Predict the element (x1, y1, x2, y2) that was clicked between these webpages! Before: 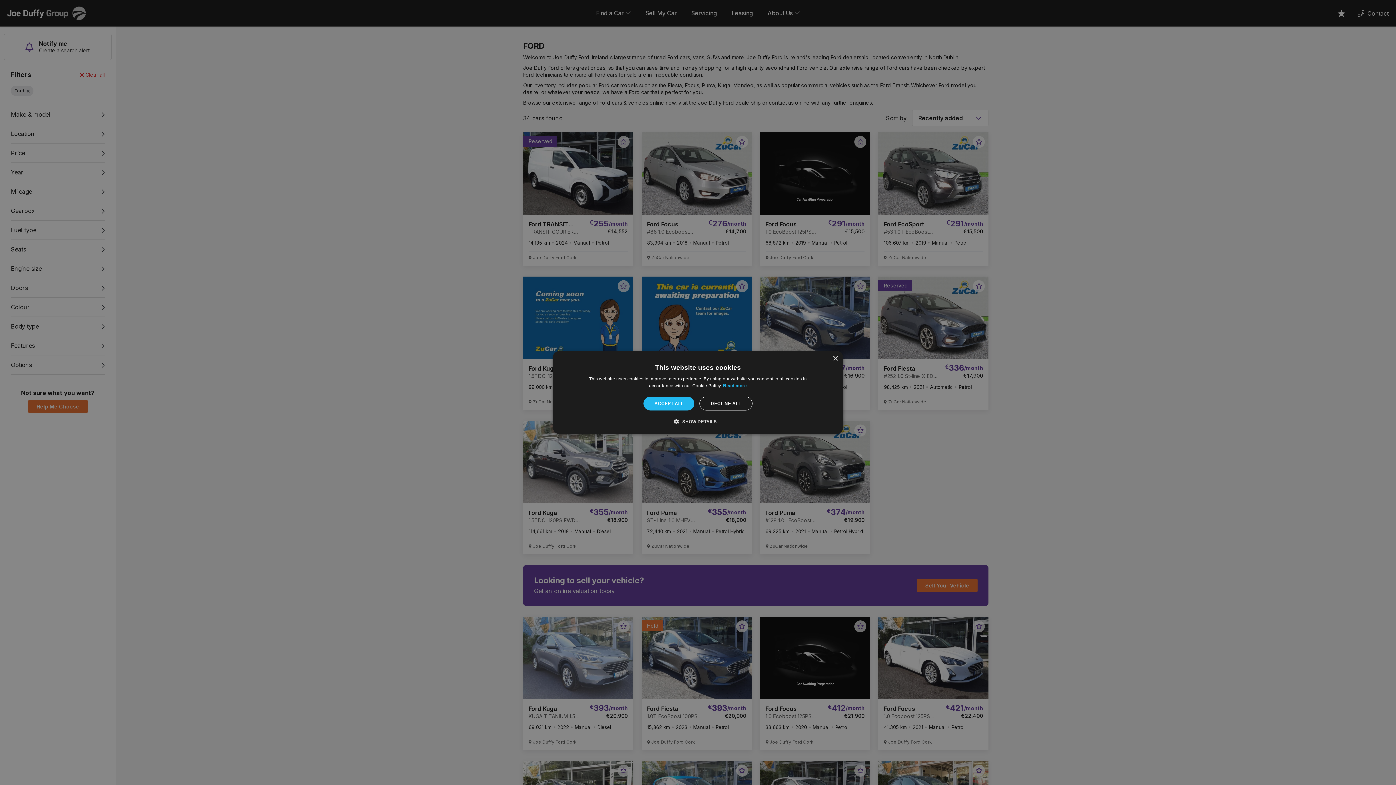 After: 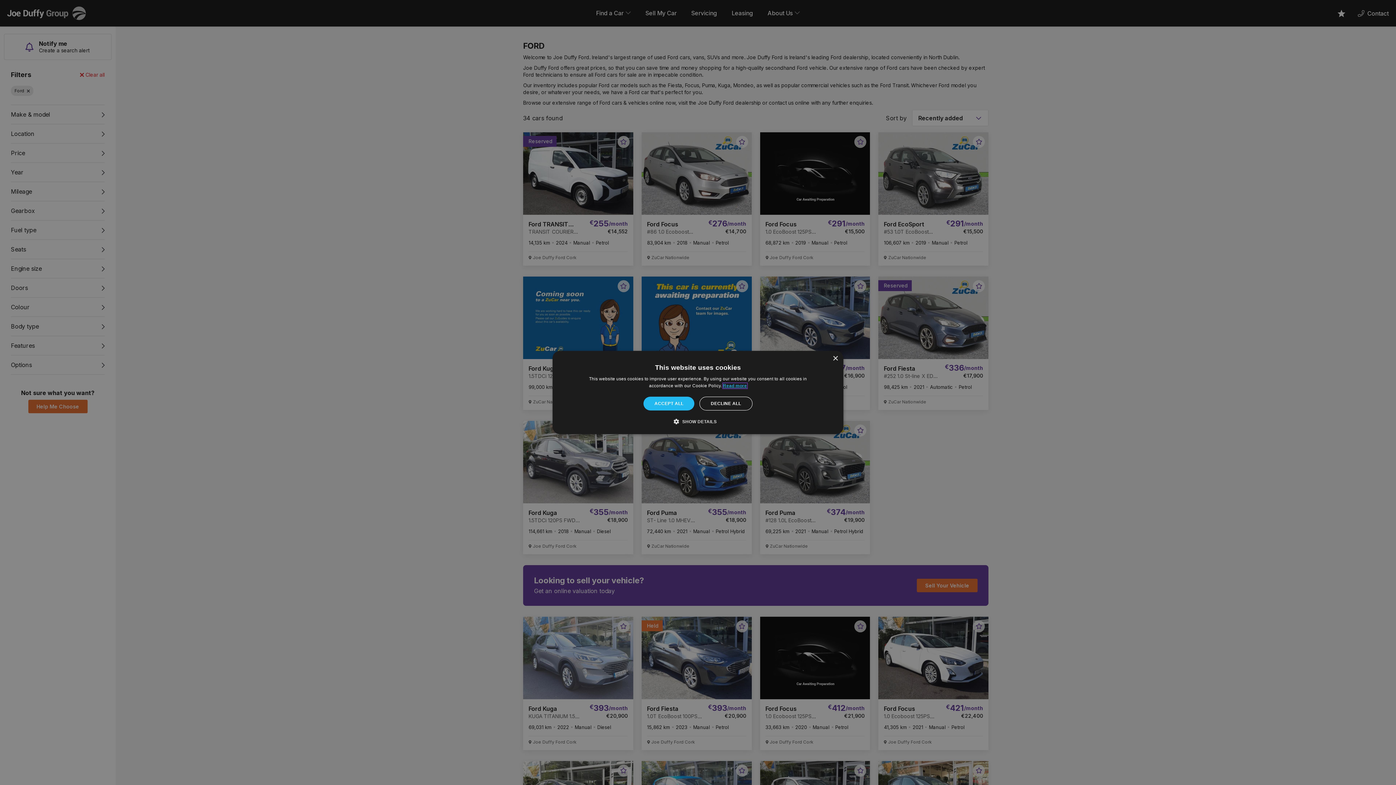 Action: label: Read more, opens a new window bbox: (723, 383, 747, 388)